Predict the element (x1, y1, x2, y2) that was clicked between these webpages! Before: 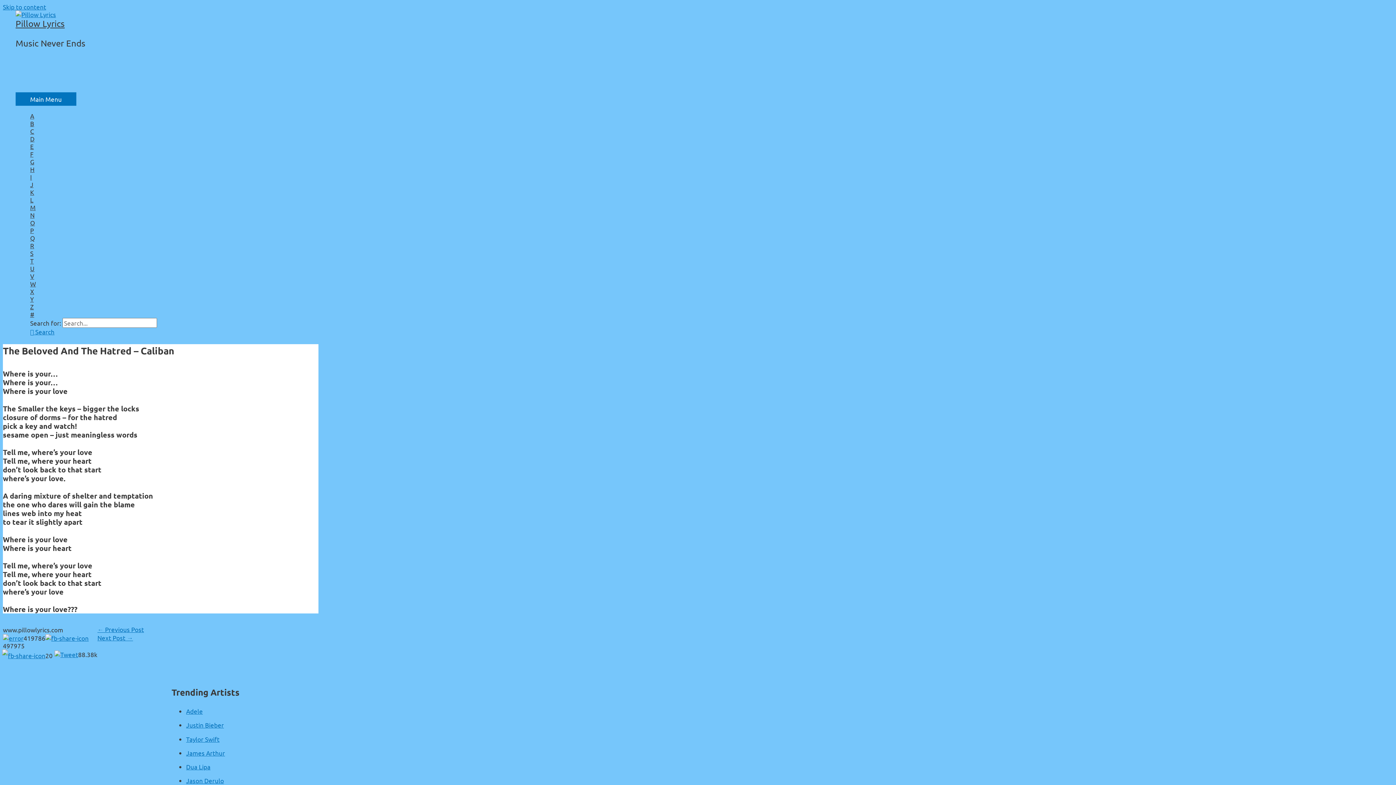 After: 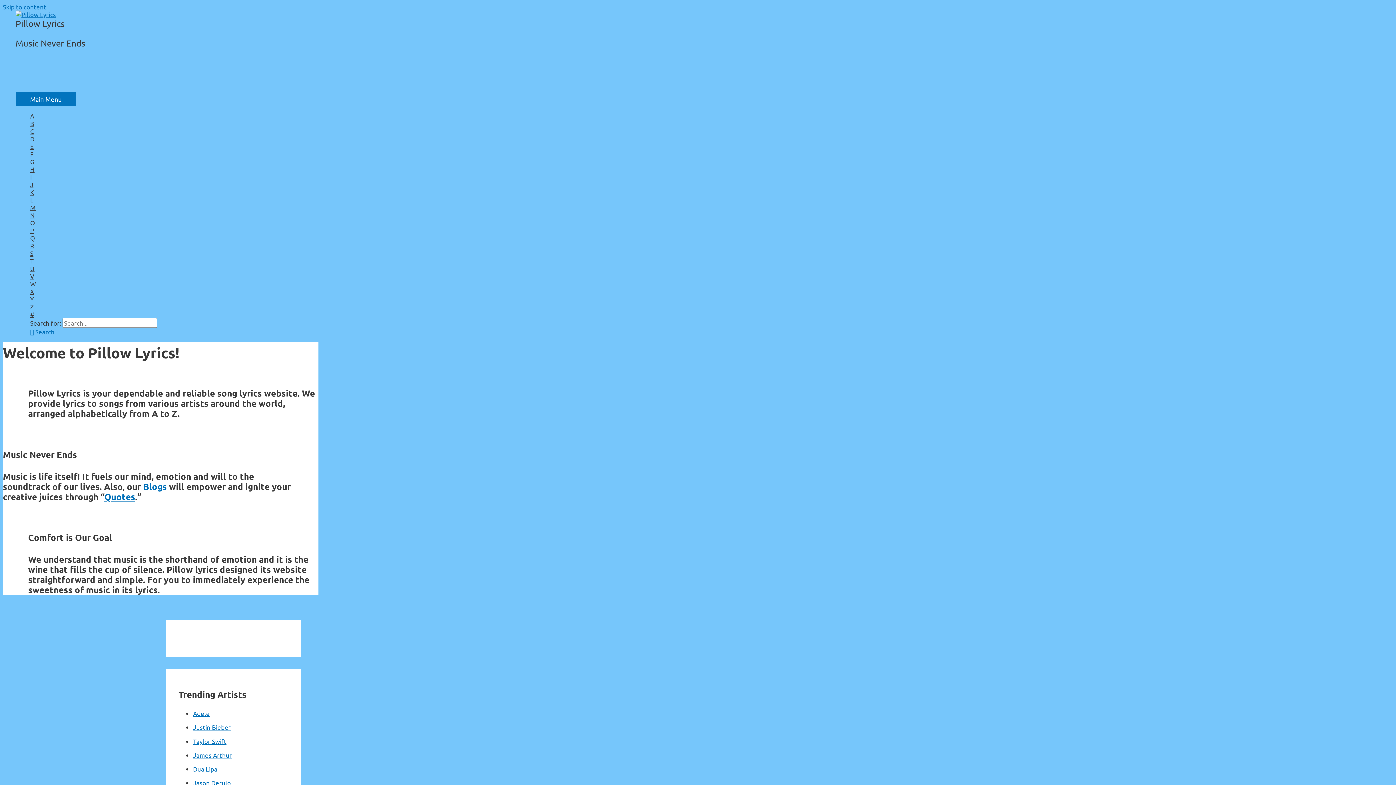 Action: bbox: (15, 10, 56, 18)